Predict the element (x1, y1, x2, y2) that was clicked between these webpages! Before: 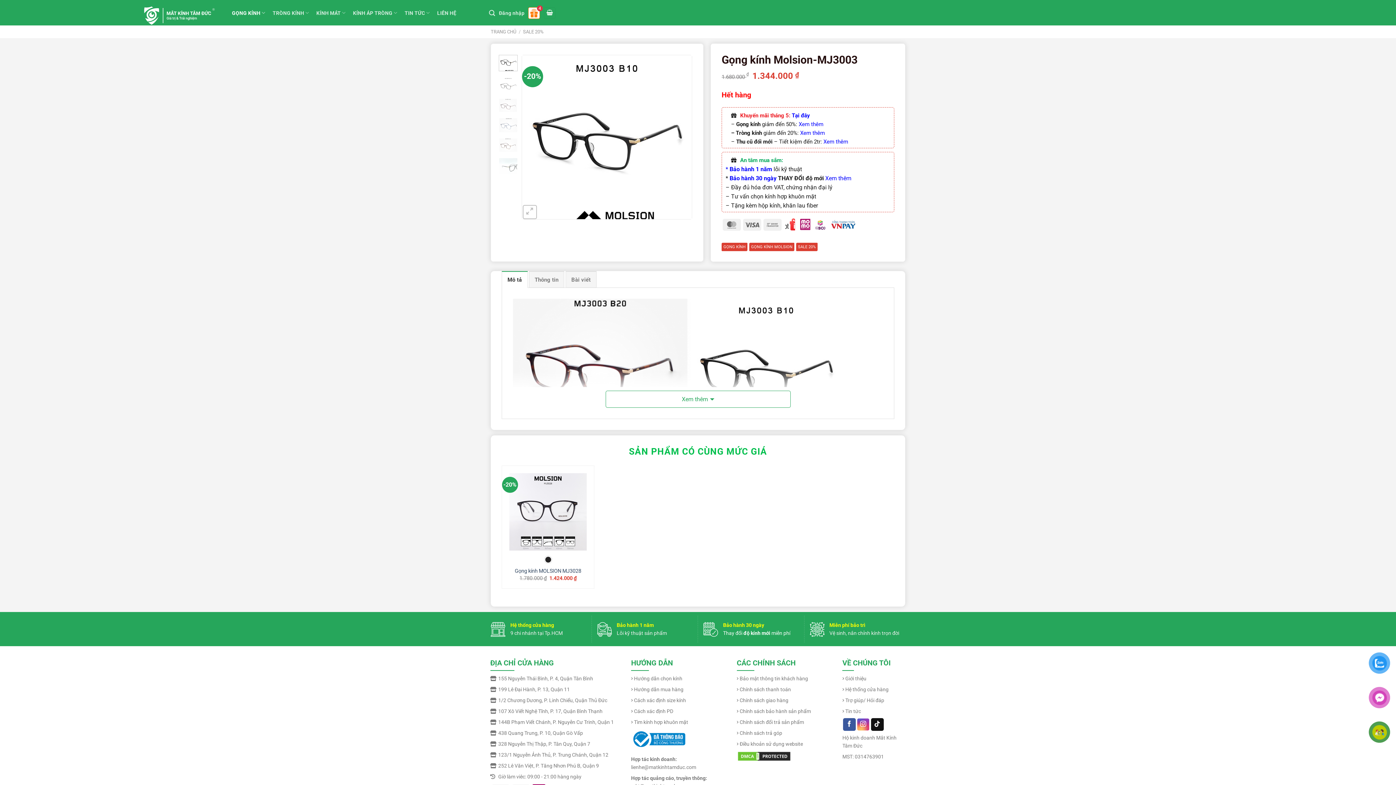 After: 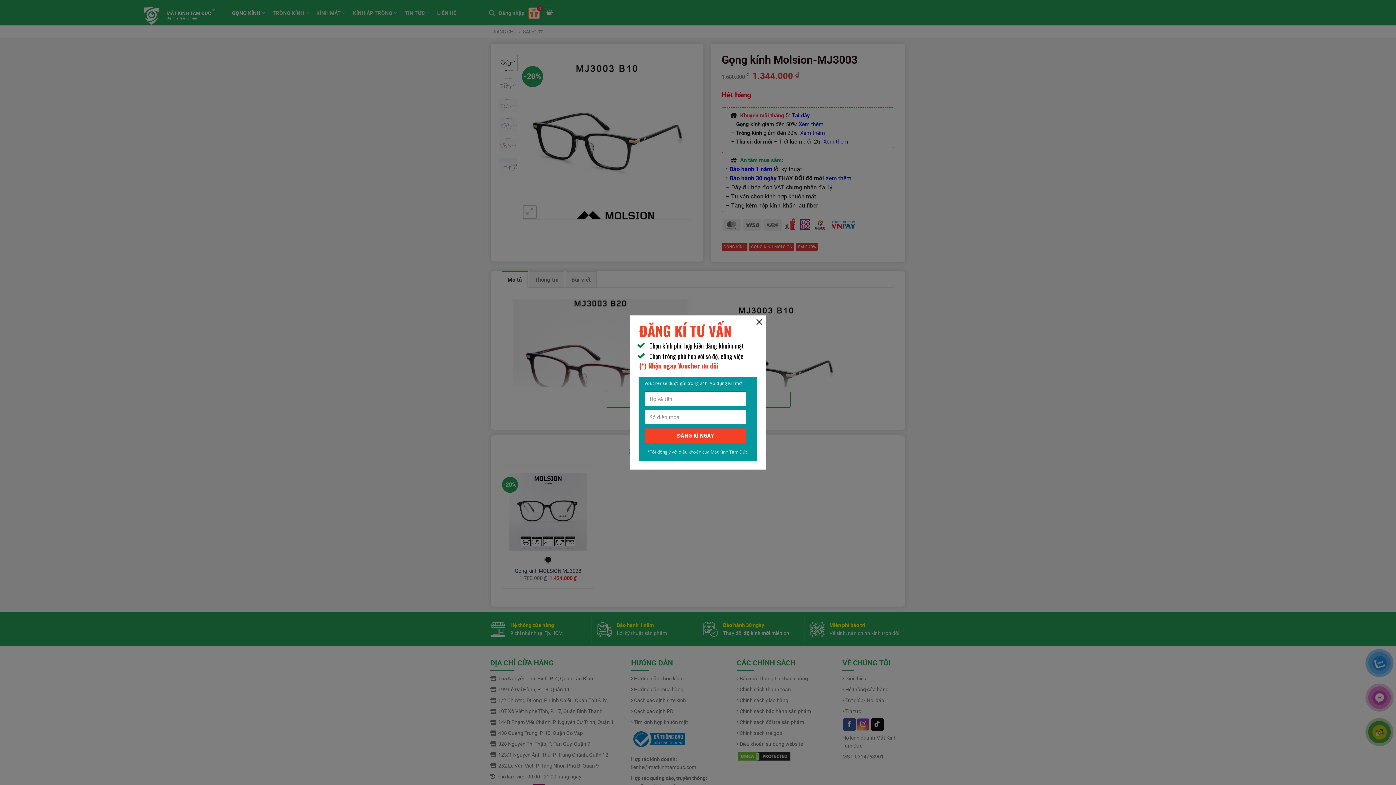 Action: bbox: (501, 271, 527, 288) label: Mô tả